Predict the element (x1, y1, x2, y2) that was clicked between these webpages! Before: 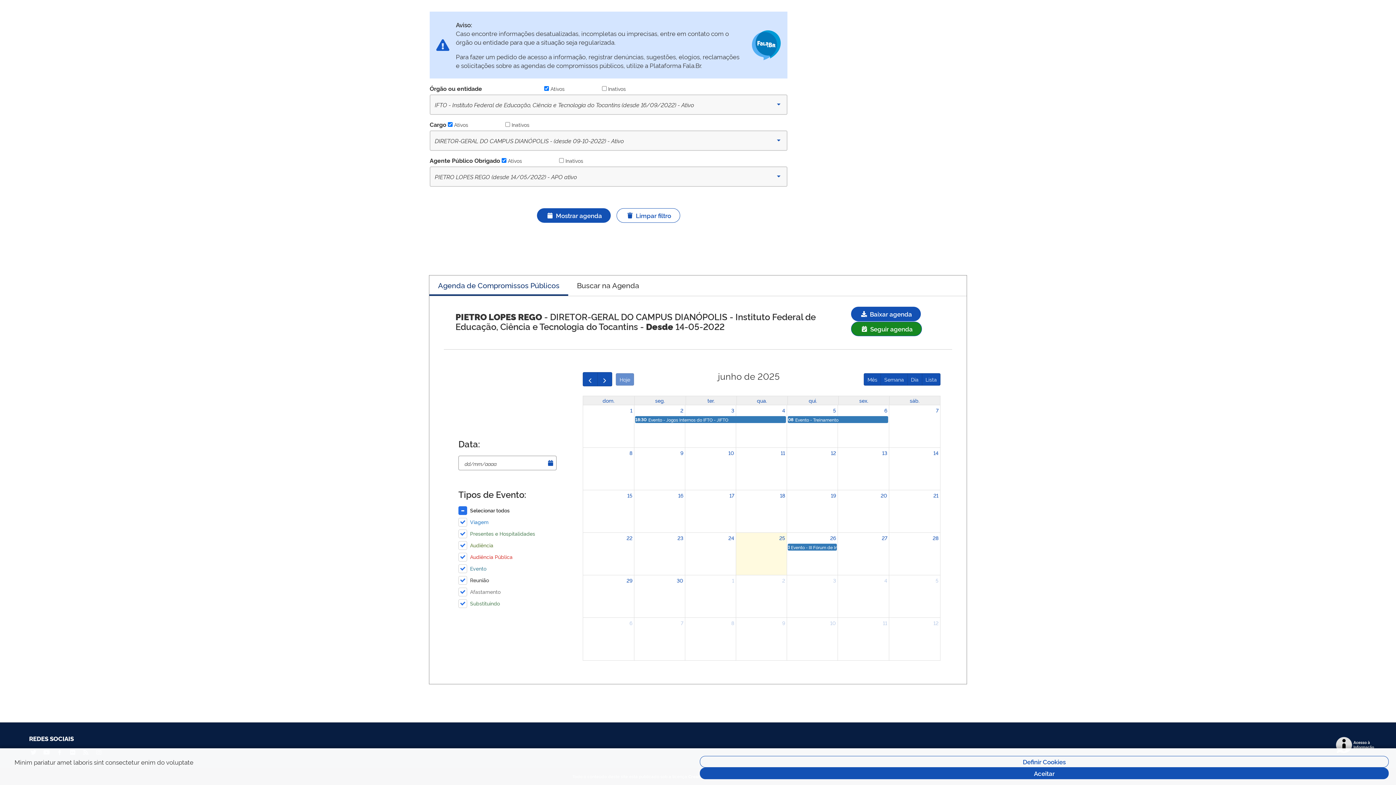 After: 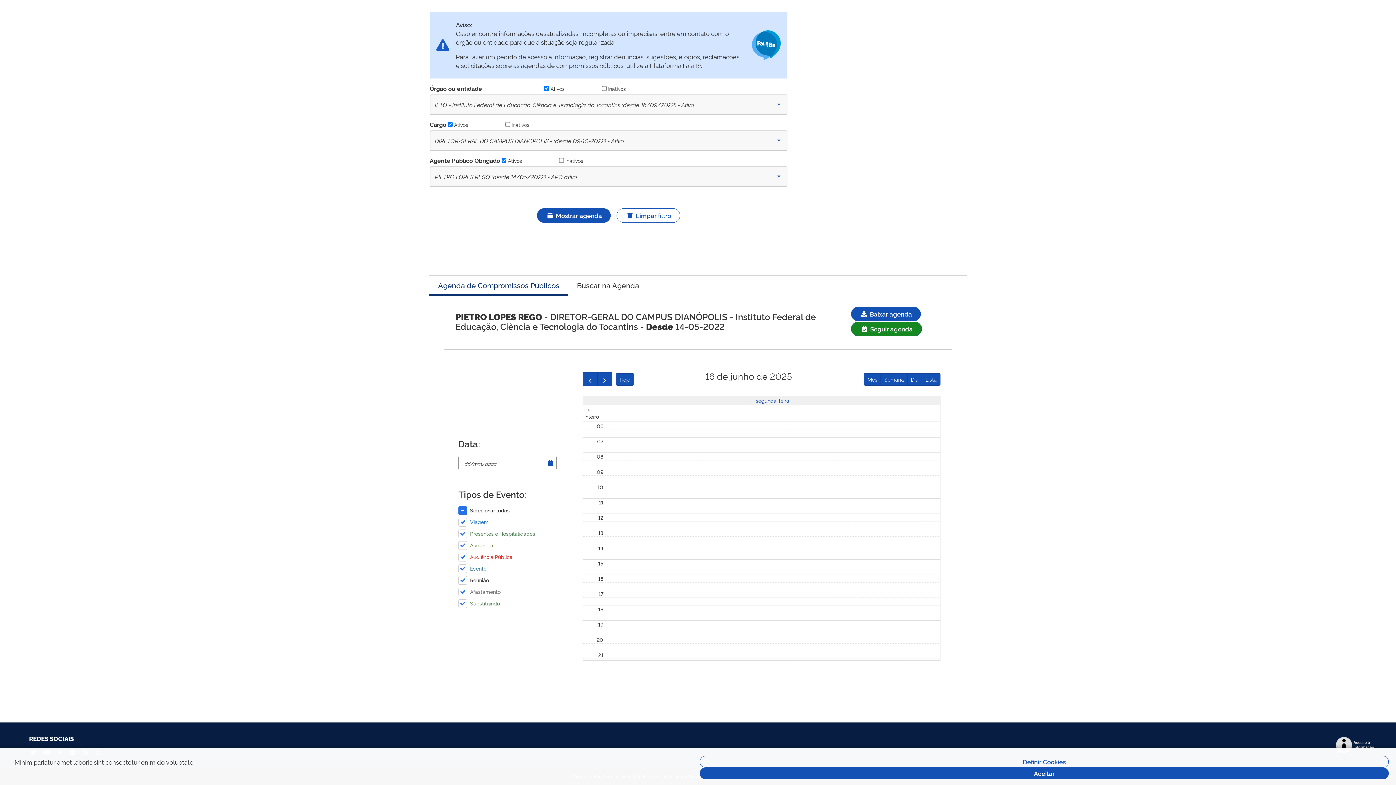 Action: label: 16 bbox: (676, 490, 684, 500)